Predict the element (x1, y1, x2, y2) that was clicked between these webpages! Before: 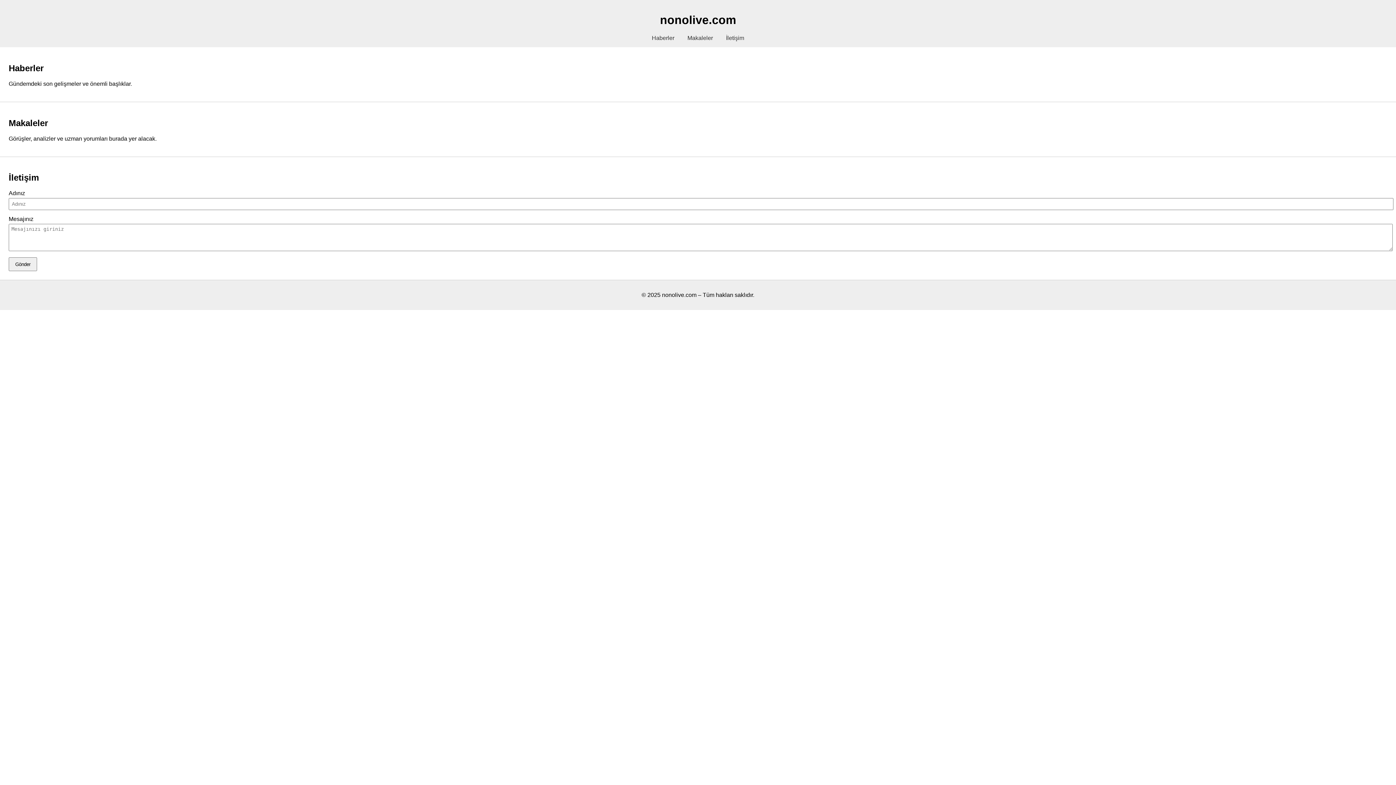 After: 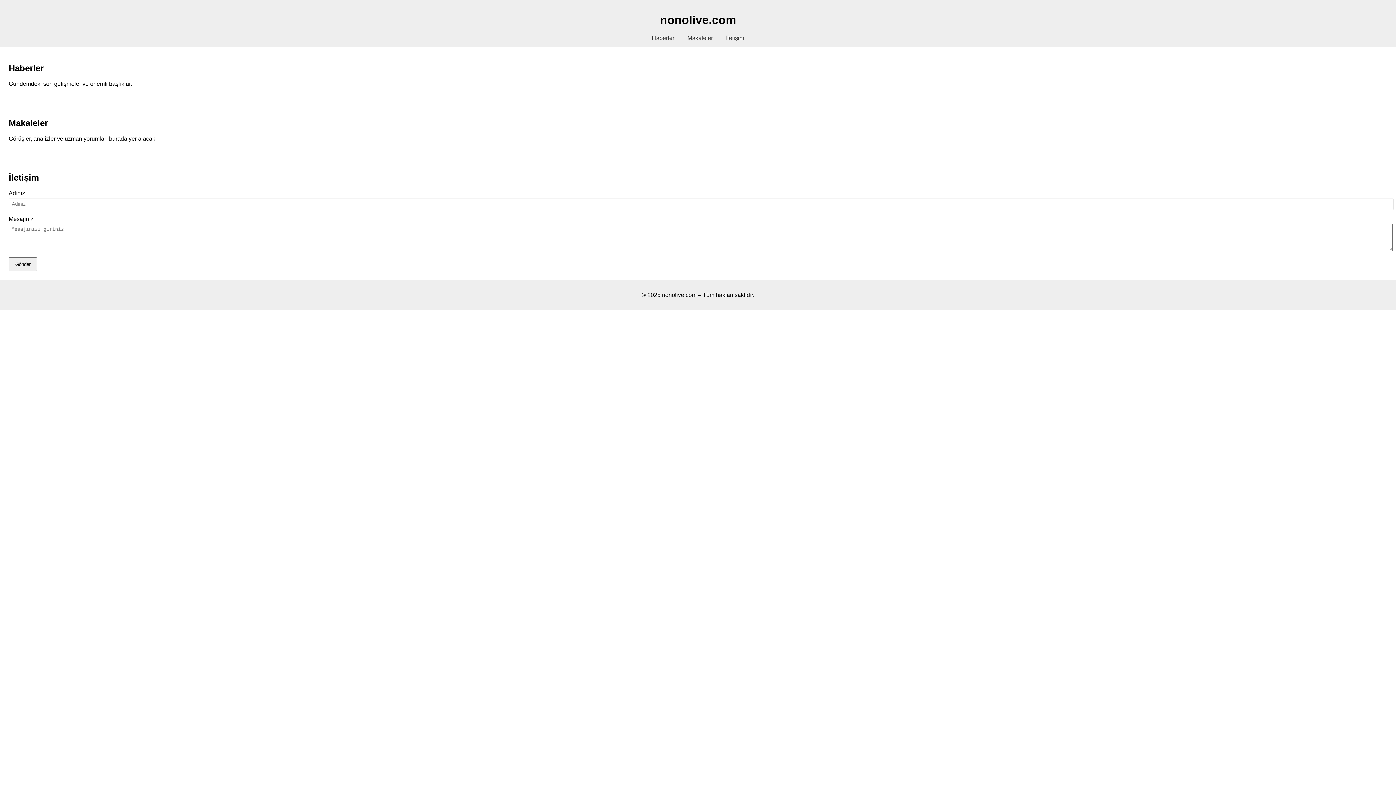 Action: bbox: (652, 34, 674, 41) label: Haberler